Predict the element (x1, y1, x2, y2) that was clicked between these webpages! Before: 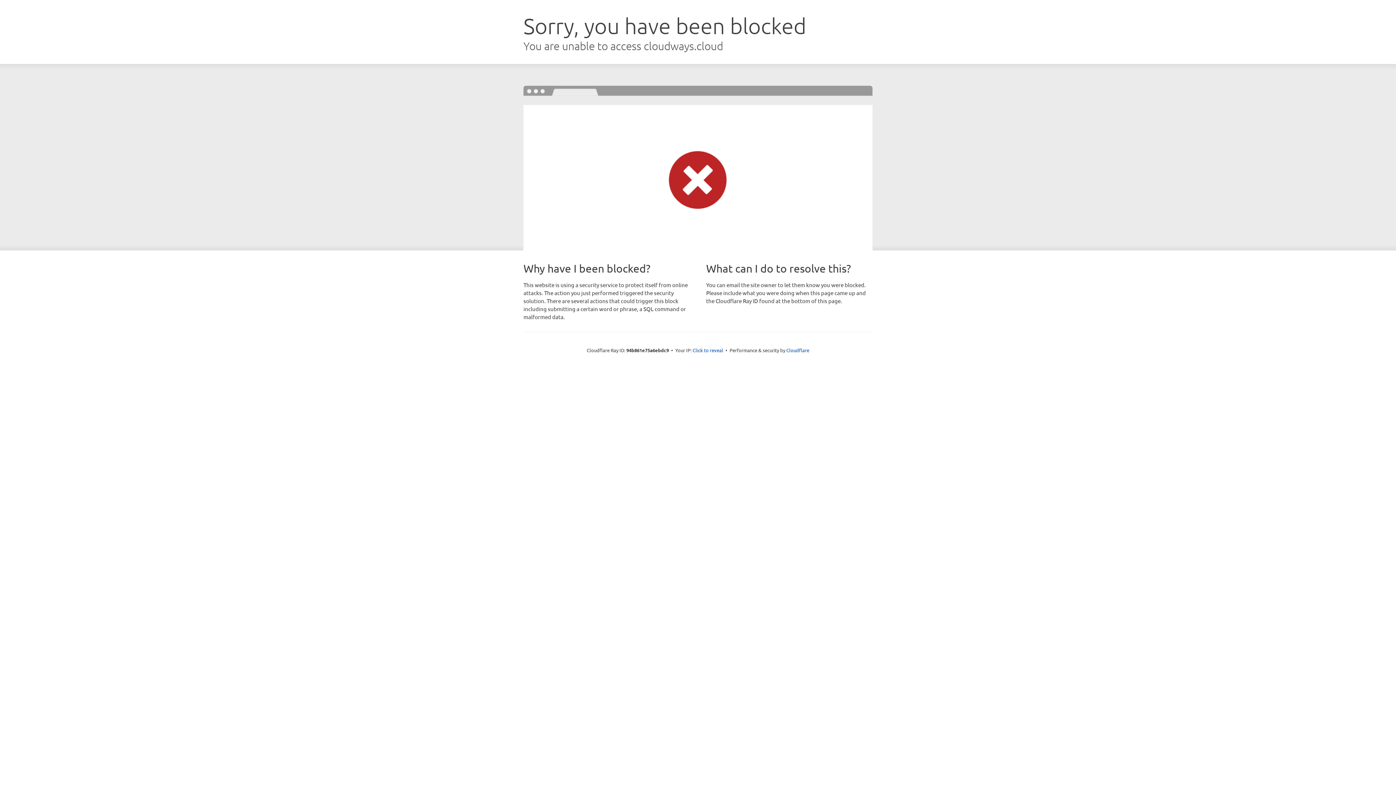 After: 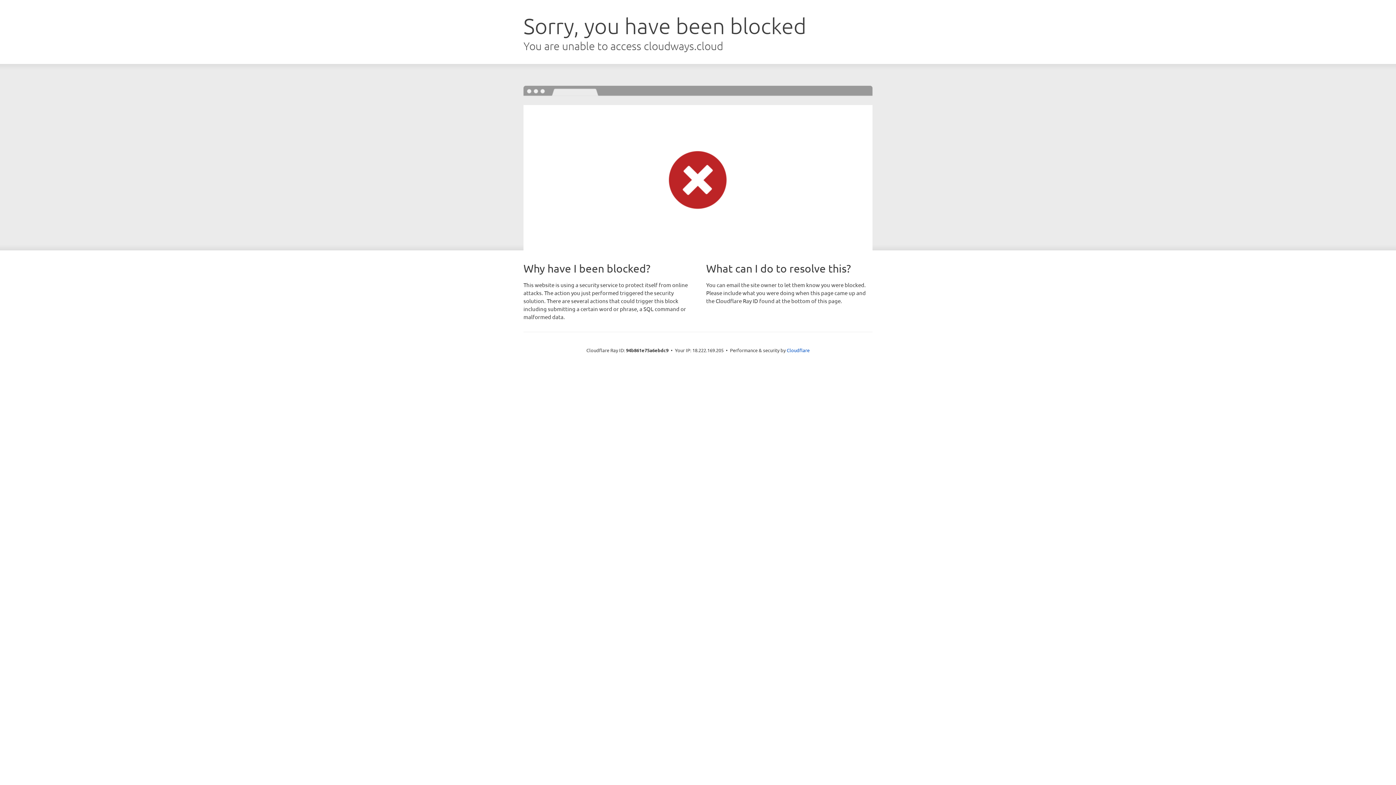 Action: label: Click to reveal bbox: (692, 346, 723, 353)